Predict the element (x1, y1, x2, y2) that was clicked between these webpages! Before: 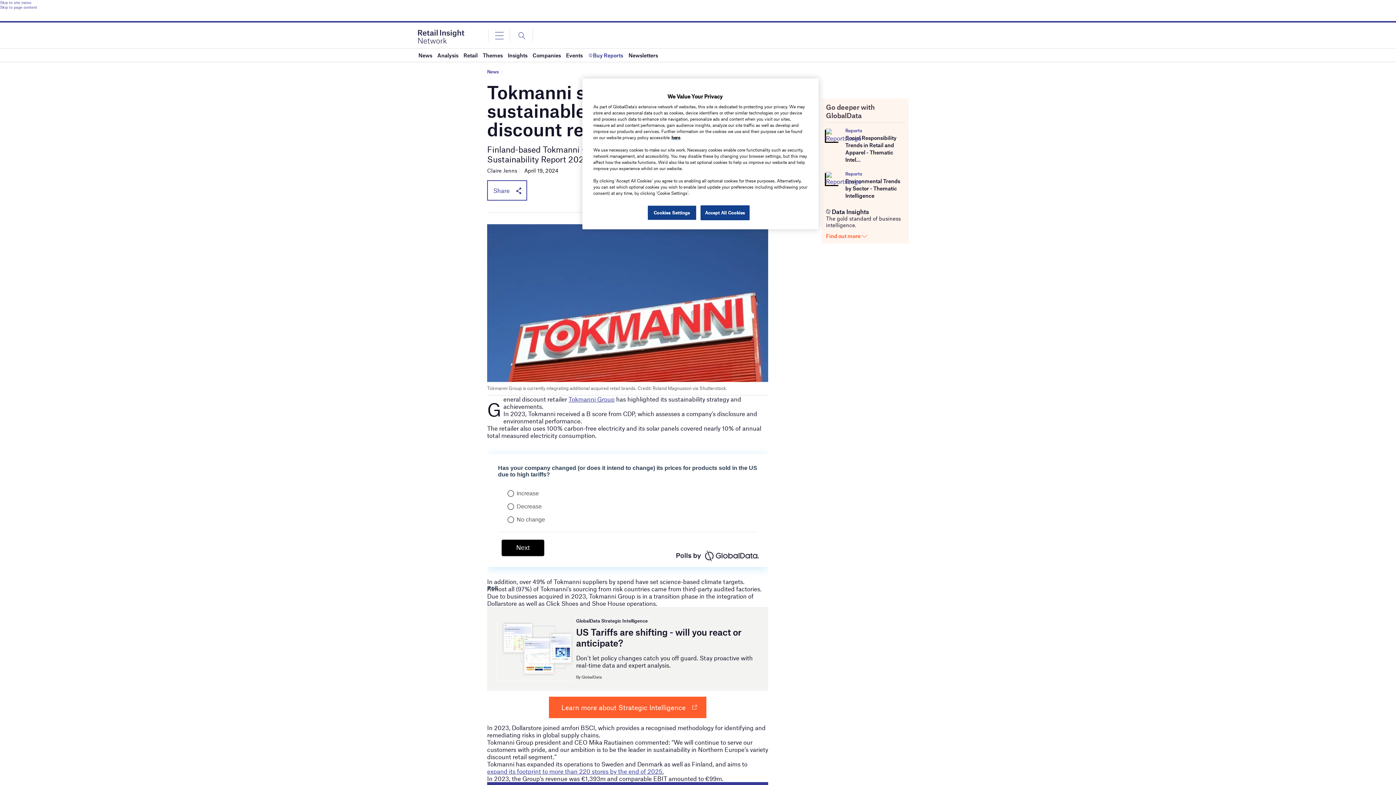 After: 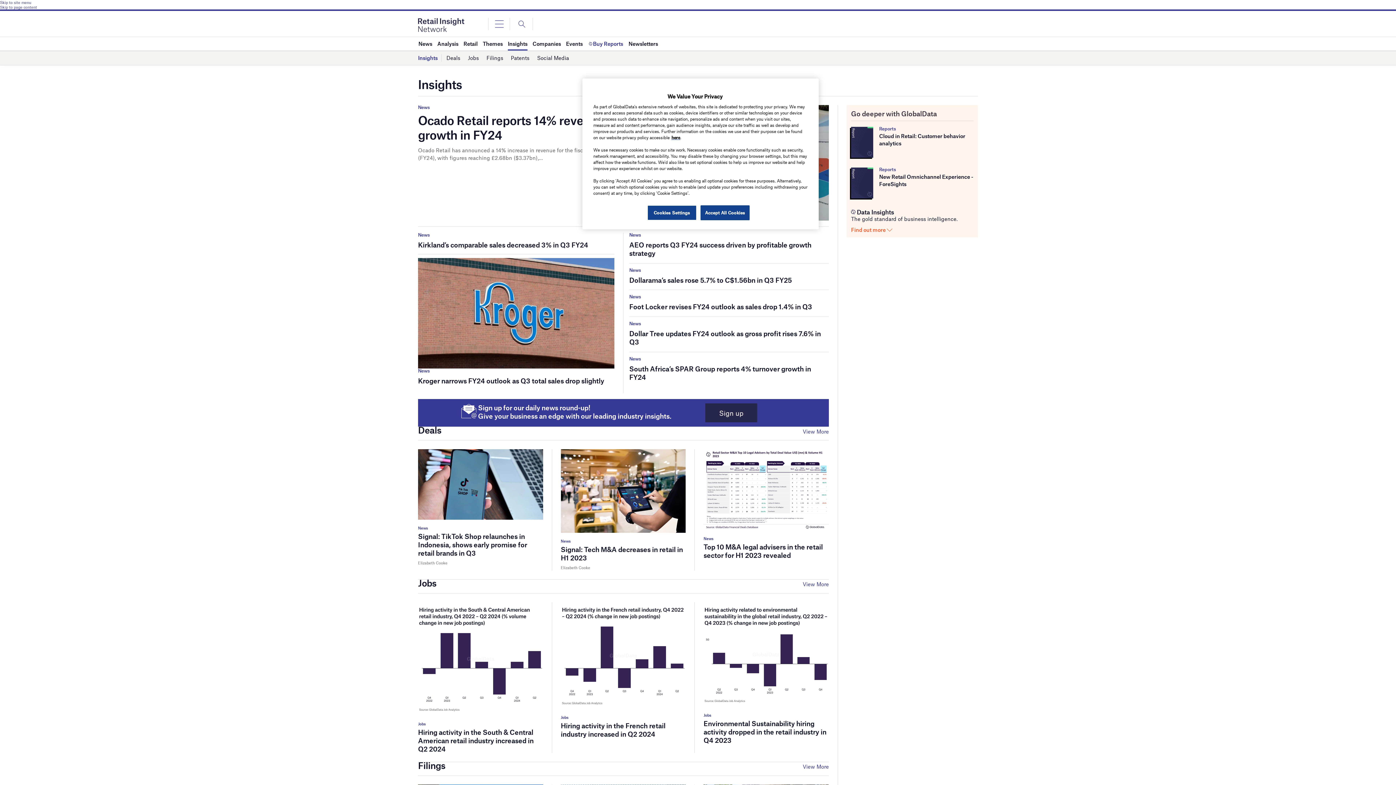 Action: label: Insights bbox: (508, 48, 527, 61)